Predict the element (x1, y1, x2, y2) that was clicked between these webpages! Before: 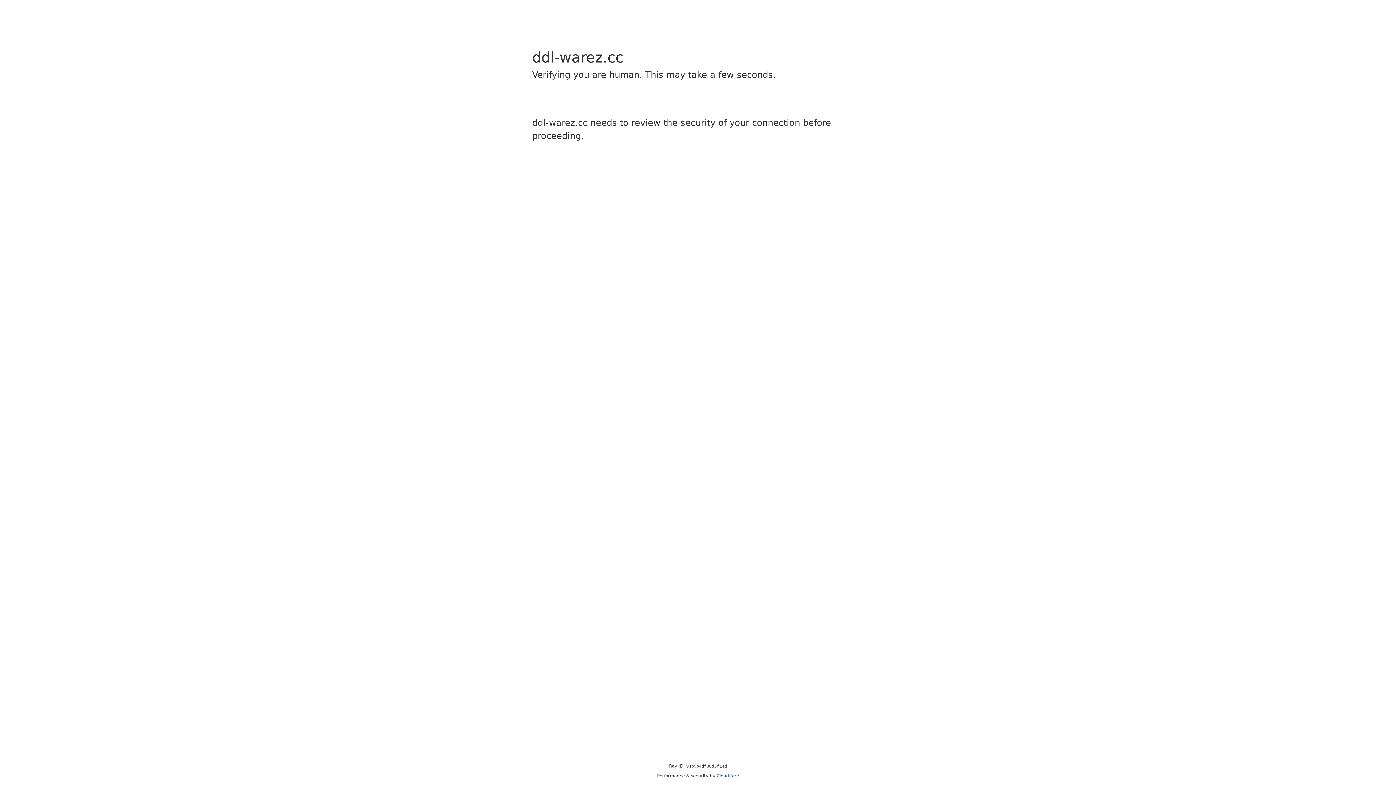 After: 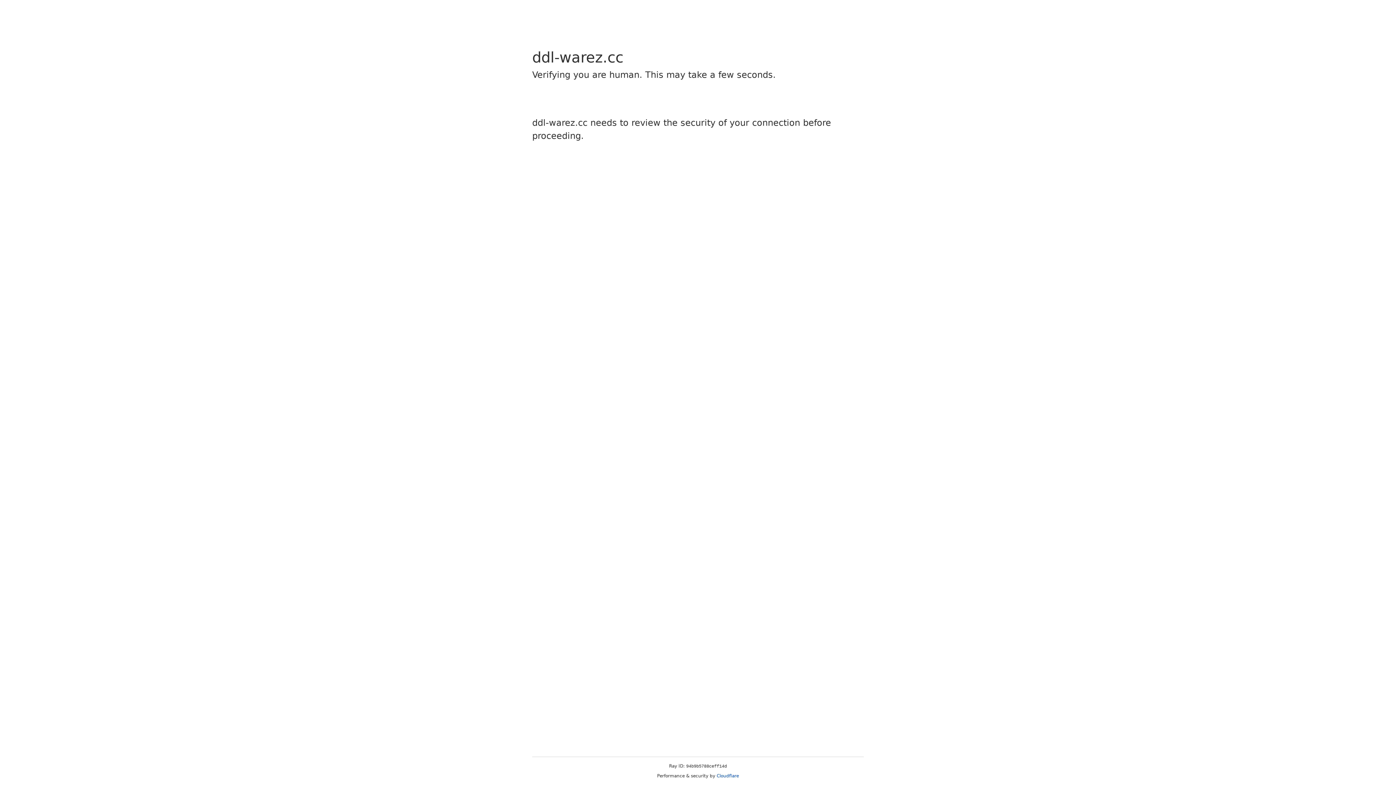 Action: bbox: (716, 773, 739, 778) label: Cloudflare